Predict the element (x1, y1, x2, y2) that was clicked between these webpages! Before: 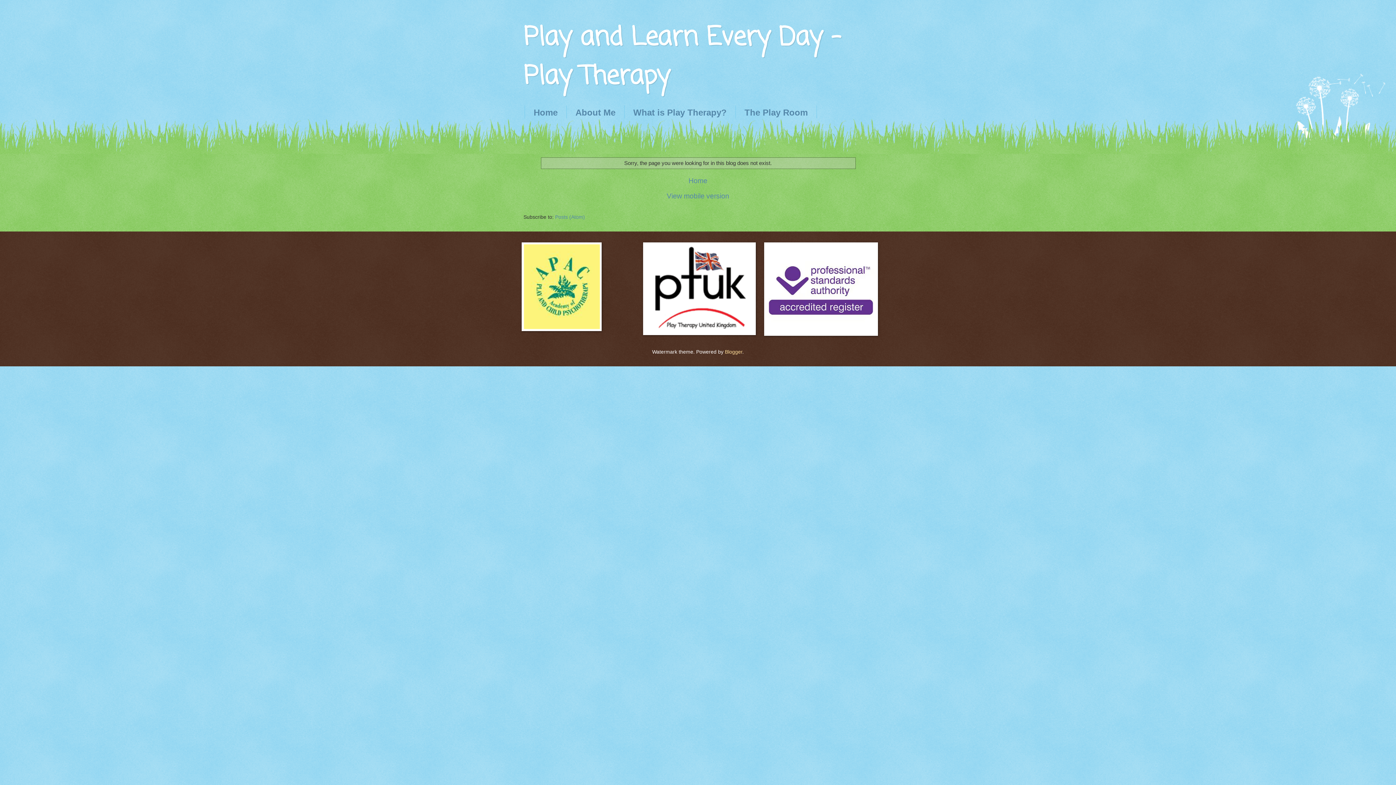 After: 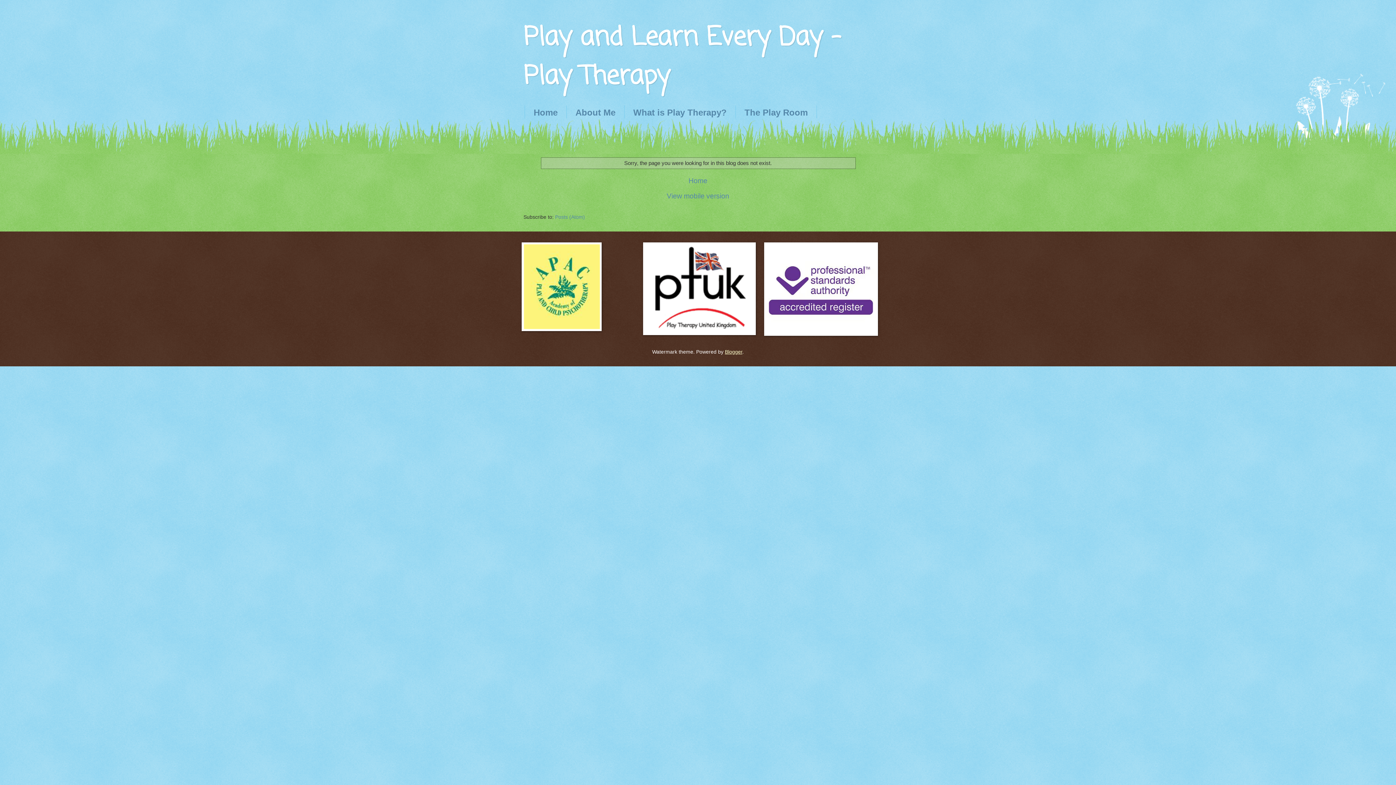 Action: bbox: (725, 349, 742, 354) label: Blogger